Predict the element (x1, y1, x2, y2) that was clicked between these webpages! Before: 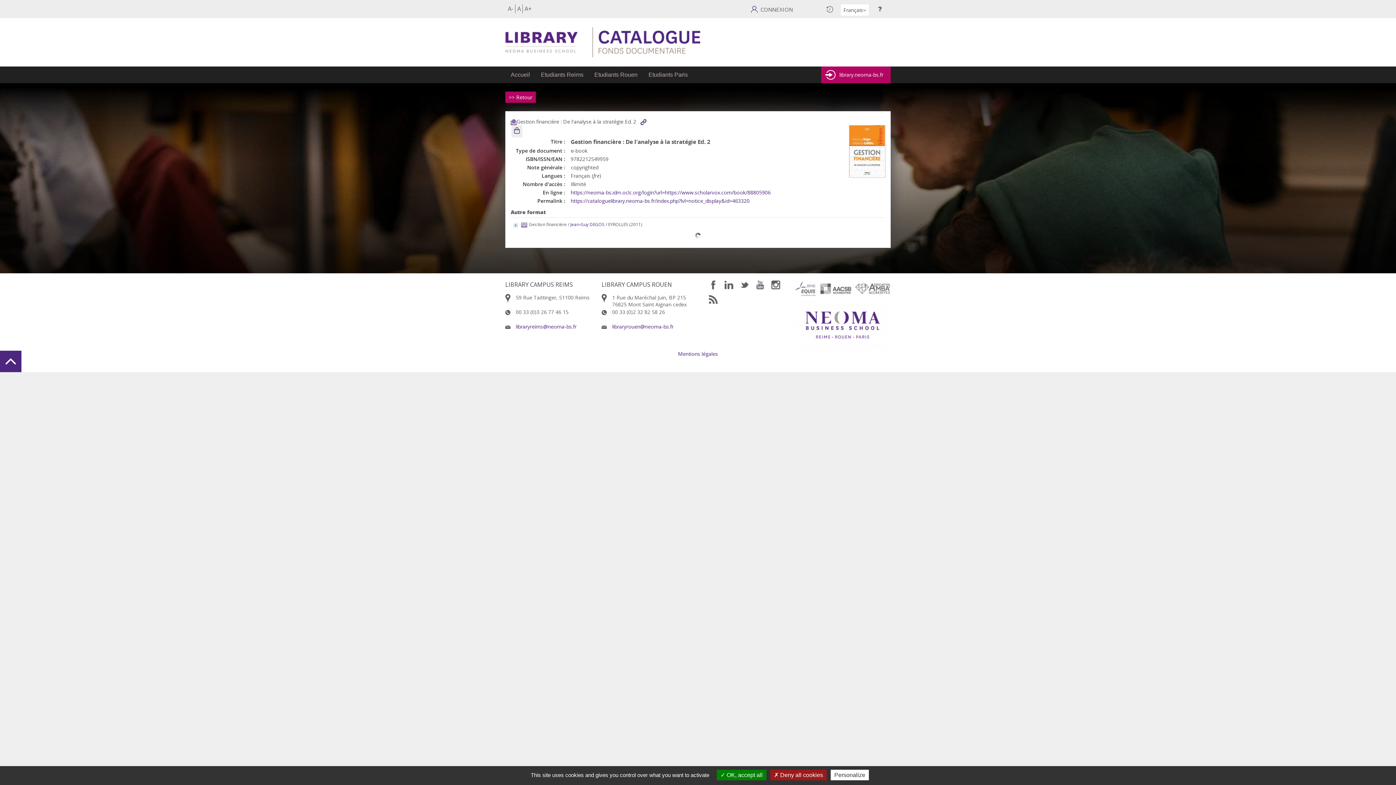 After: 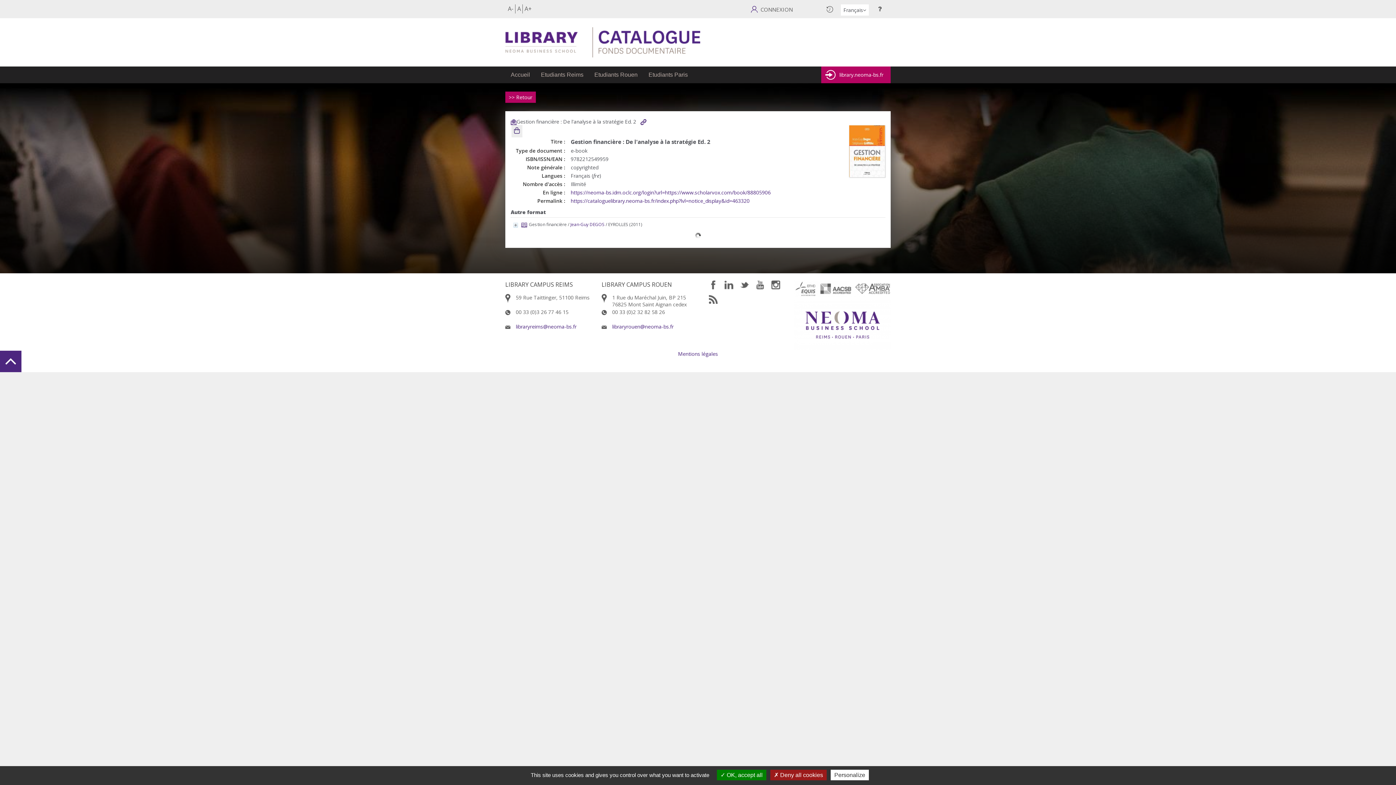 Action: bbox: (709, 281, 717, 287)